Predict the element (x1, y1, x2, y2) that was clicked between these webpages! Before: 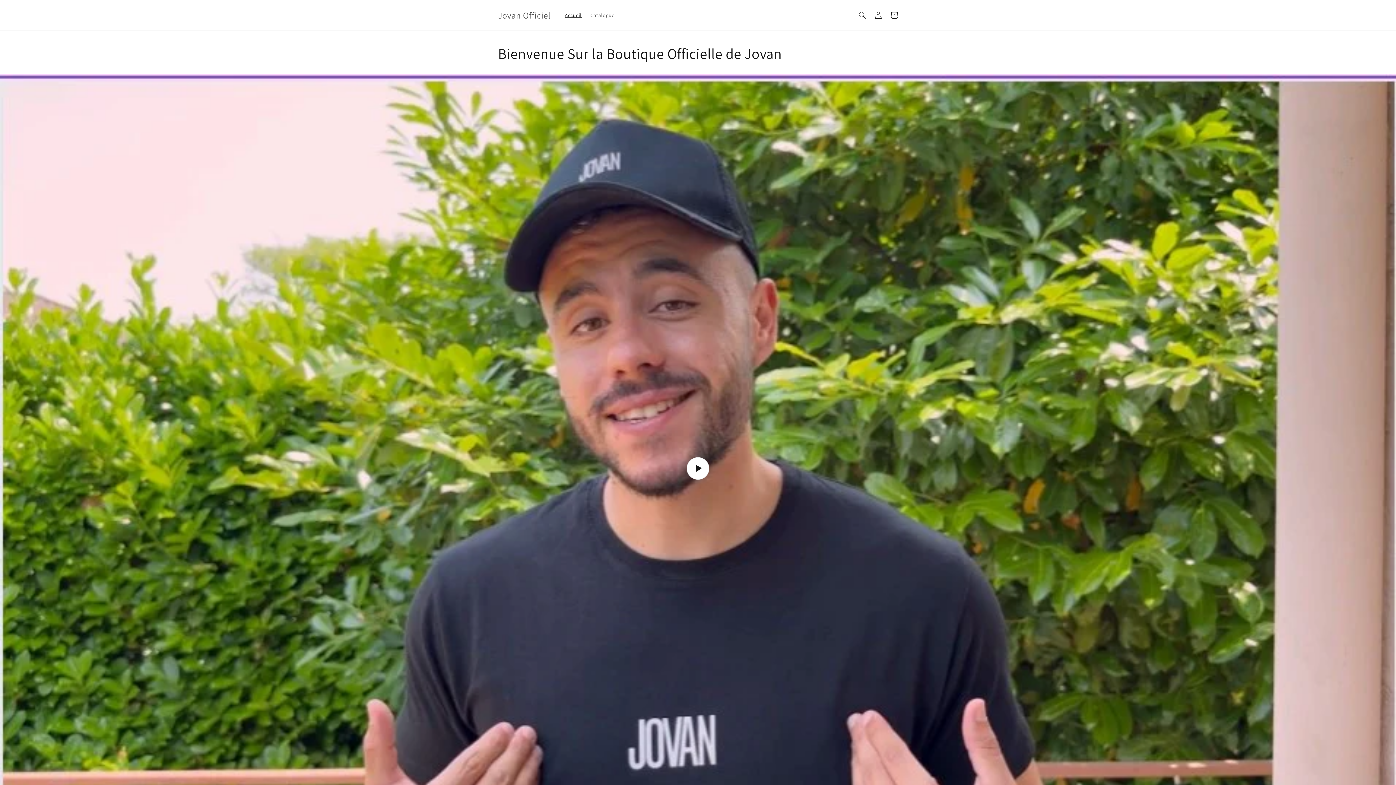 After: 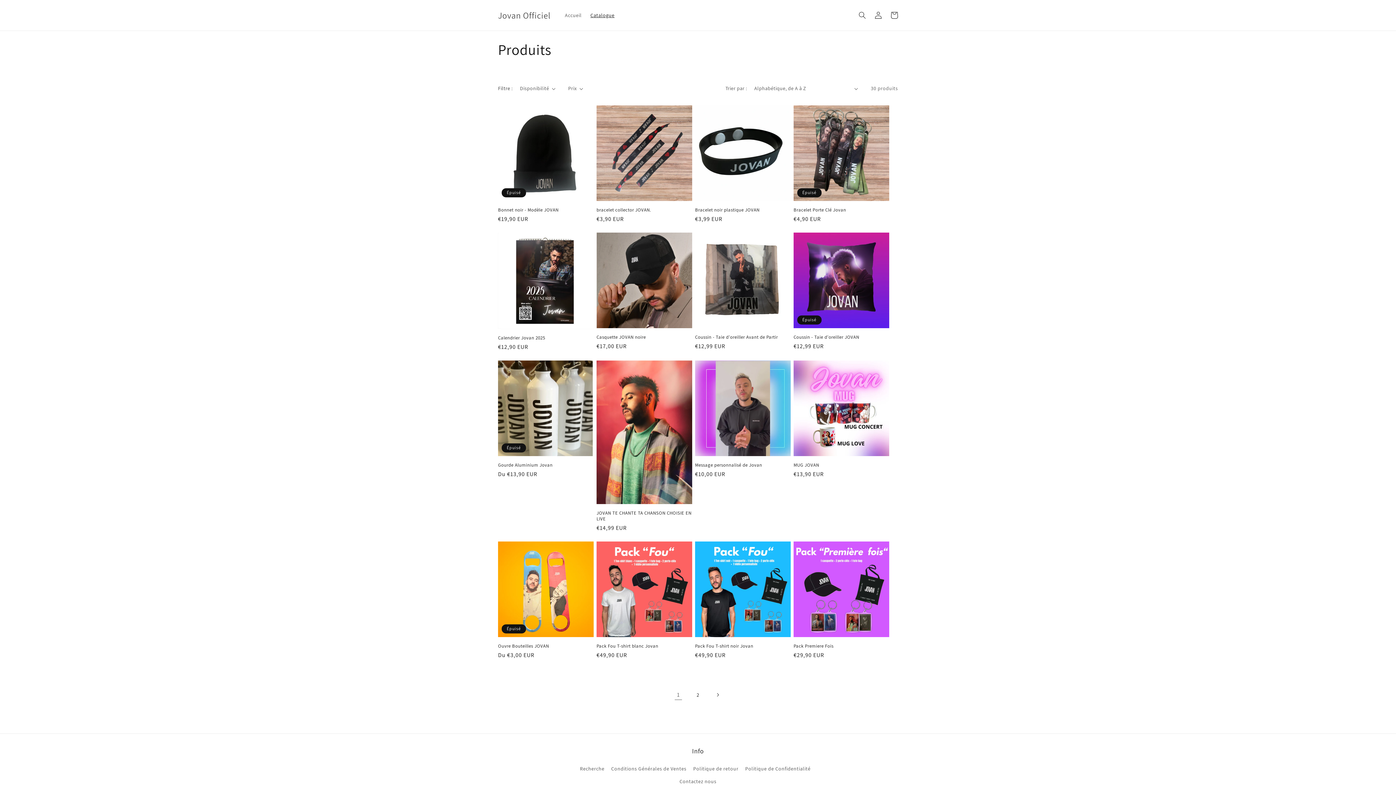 Action: label: Catalogue bbox: (586, 7, 619, 22)